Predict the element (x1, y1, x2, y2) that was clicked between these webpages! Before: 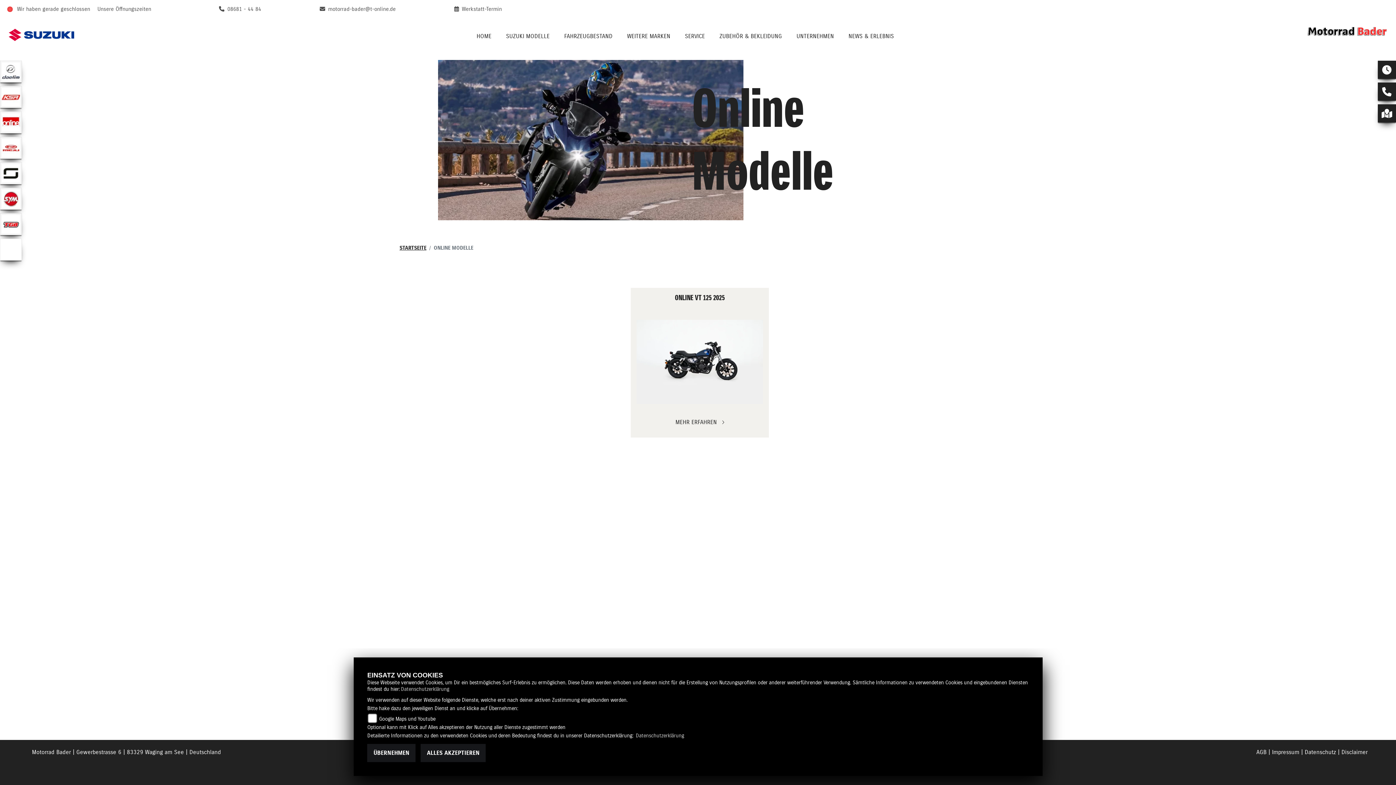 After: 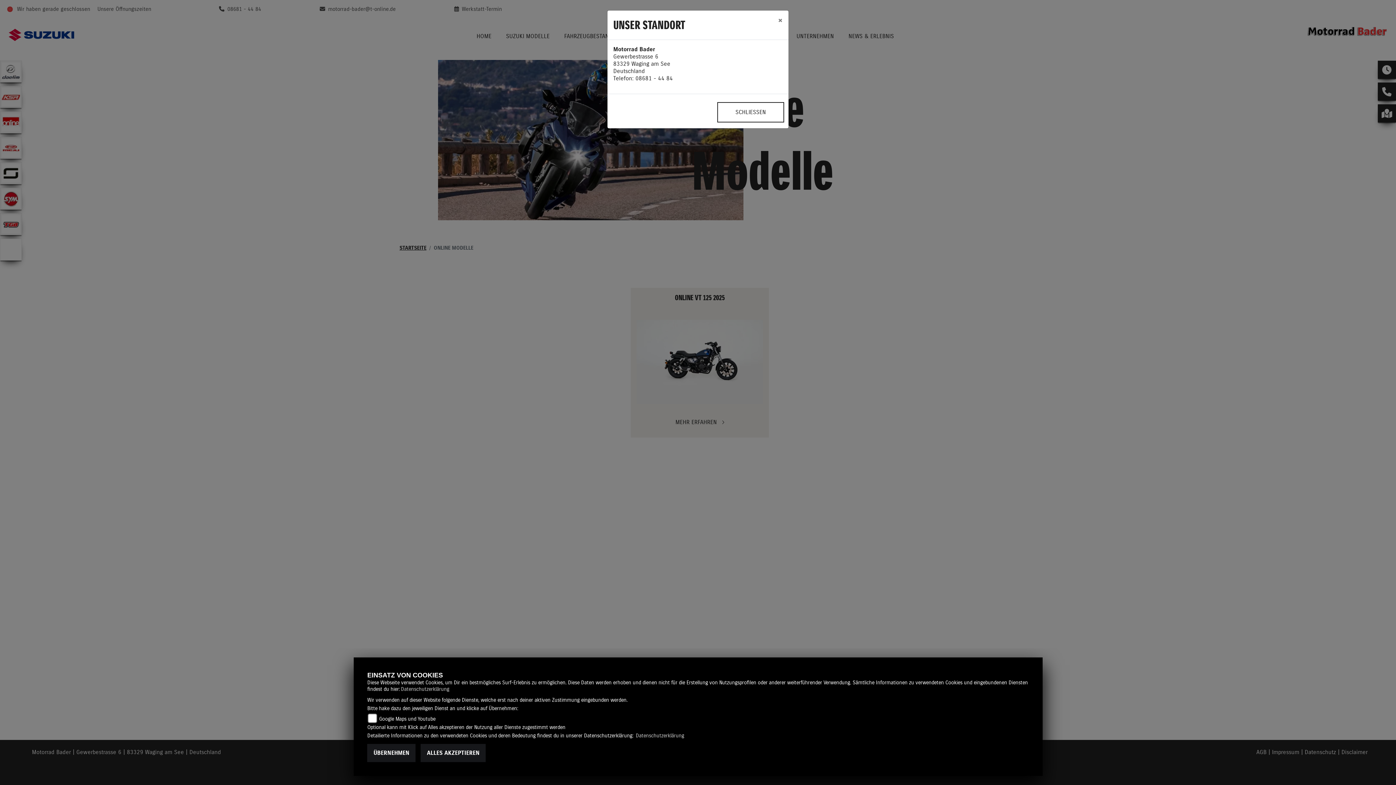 Action: bbox: (1378, 104, 1396, 122)